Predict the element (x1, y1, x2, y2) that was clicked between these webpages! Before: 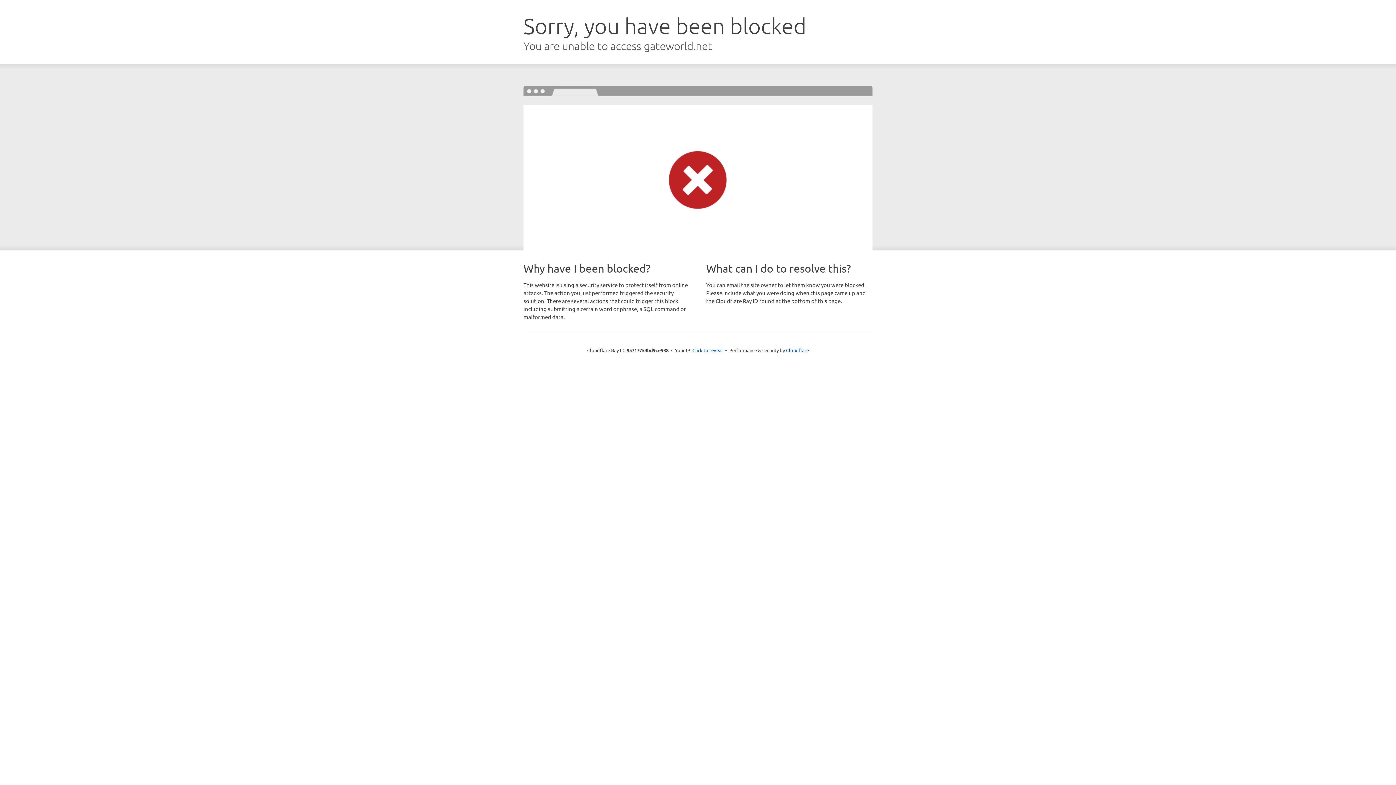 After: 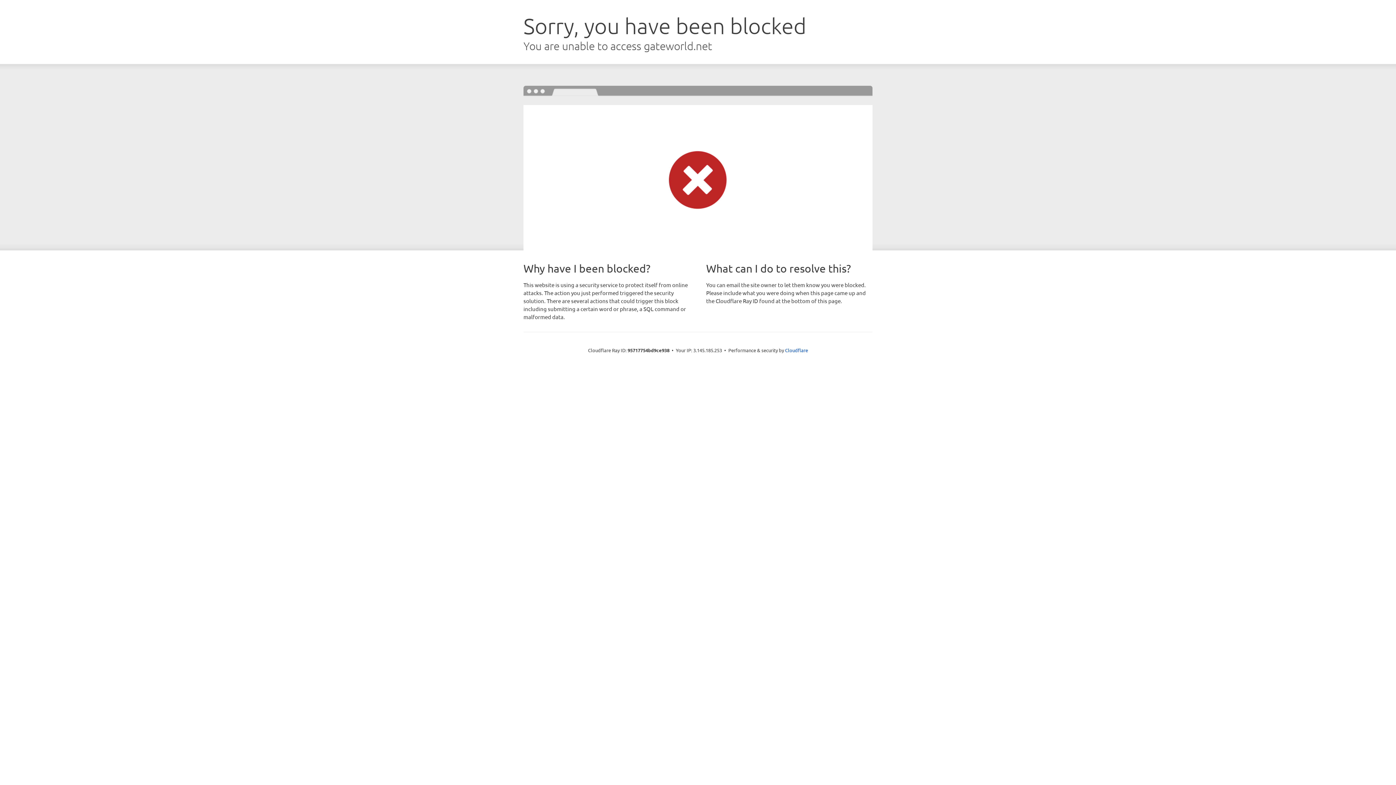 Action: bbox: (692, 346, 723, 353) label: Click to reveal